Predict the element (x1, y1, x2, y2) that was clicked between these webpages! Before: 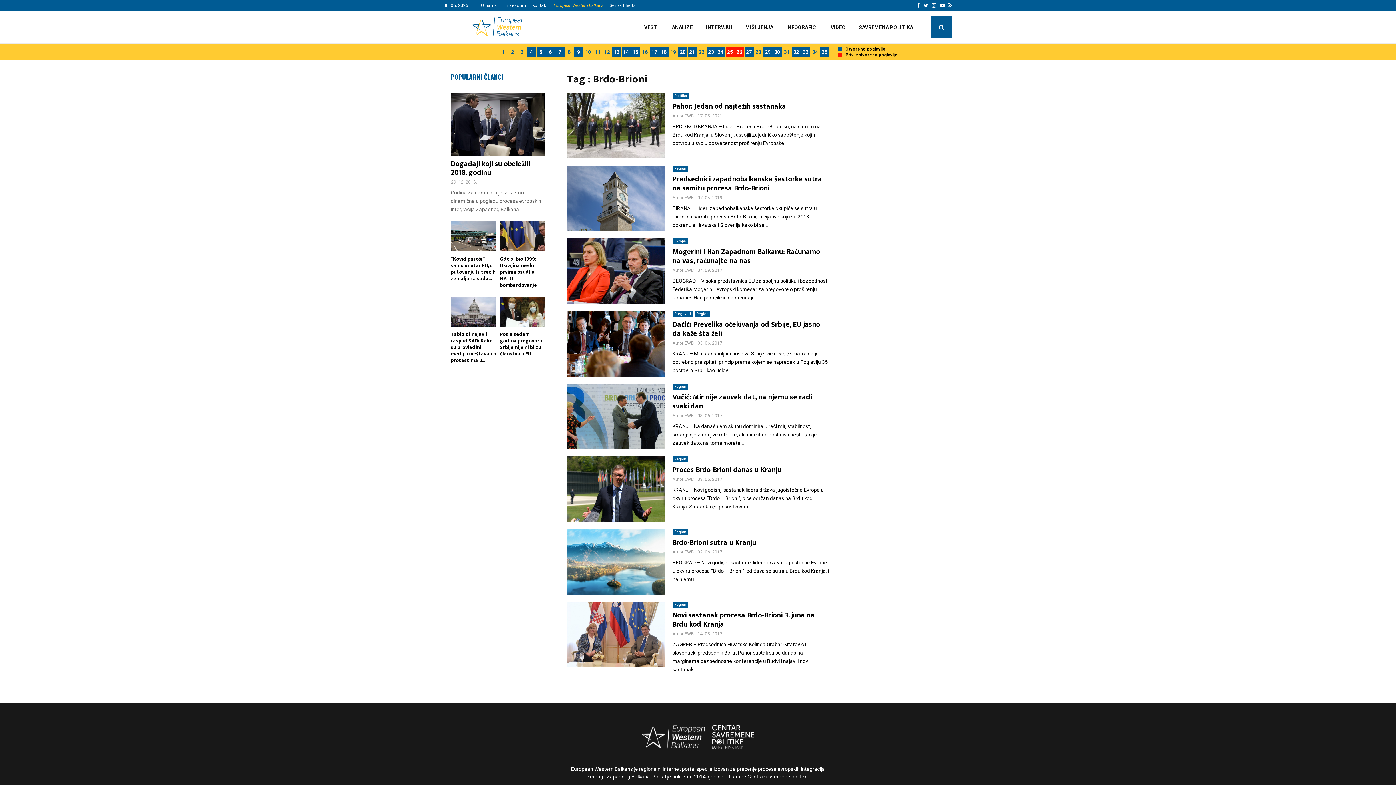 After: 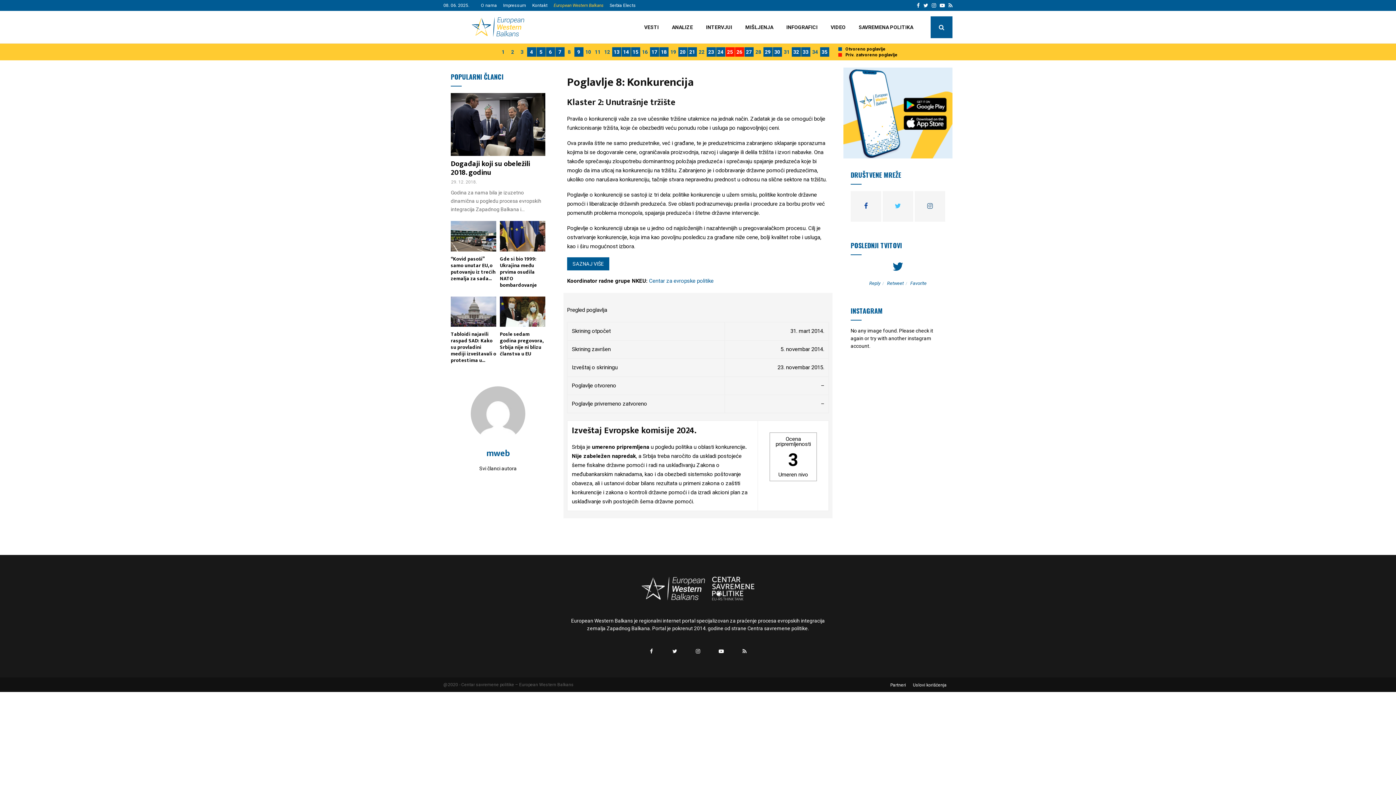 Action: label: 8 bbox: (564, 47, 574, 56)